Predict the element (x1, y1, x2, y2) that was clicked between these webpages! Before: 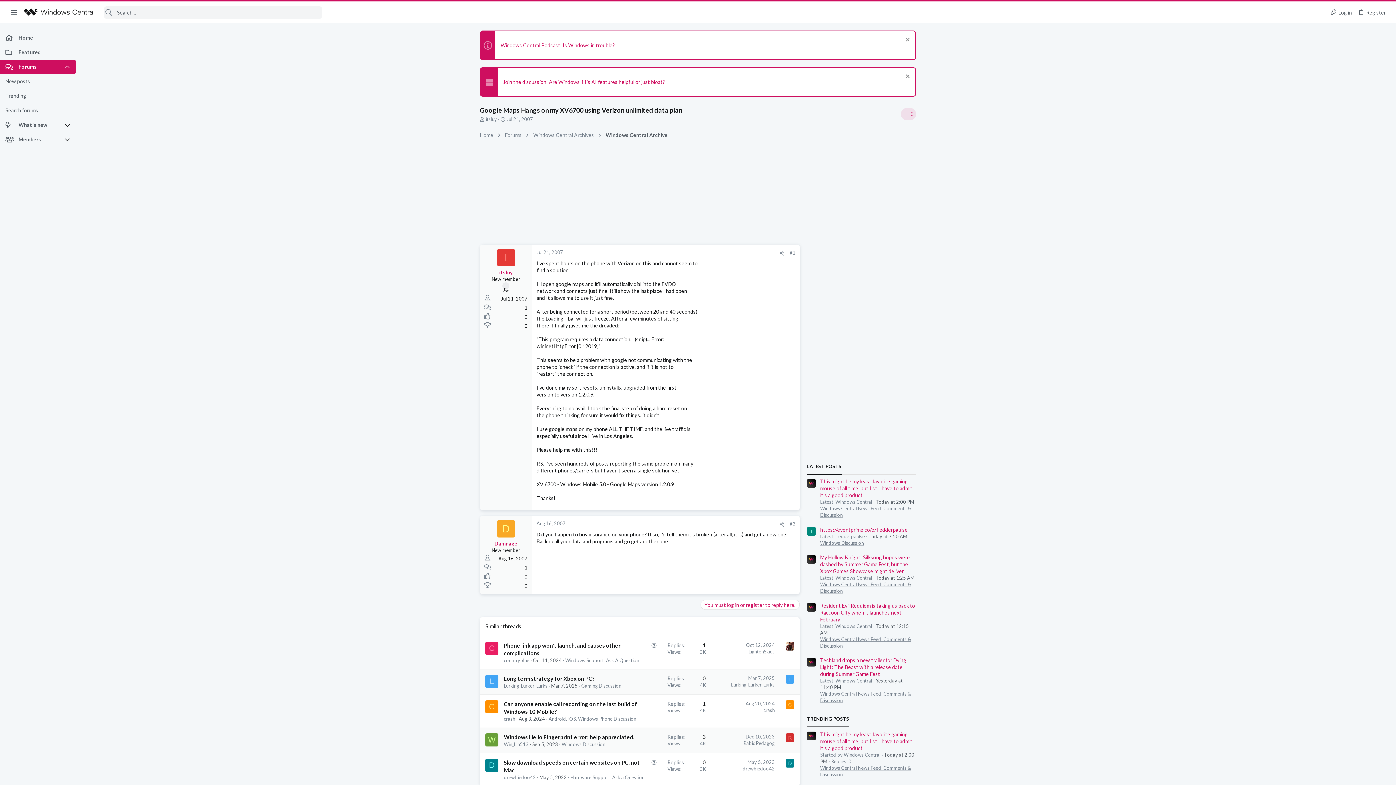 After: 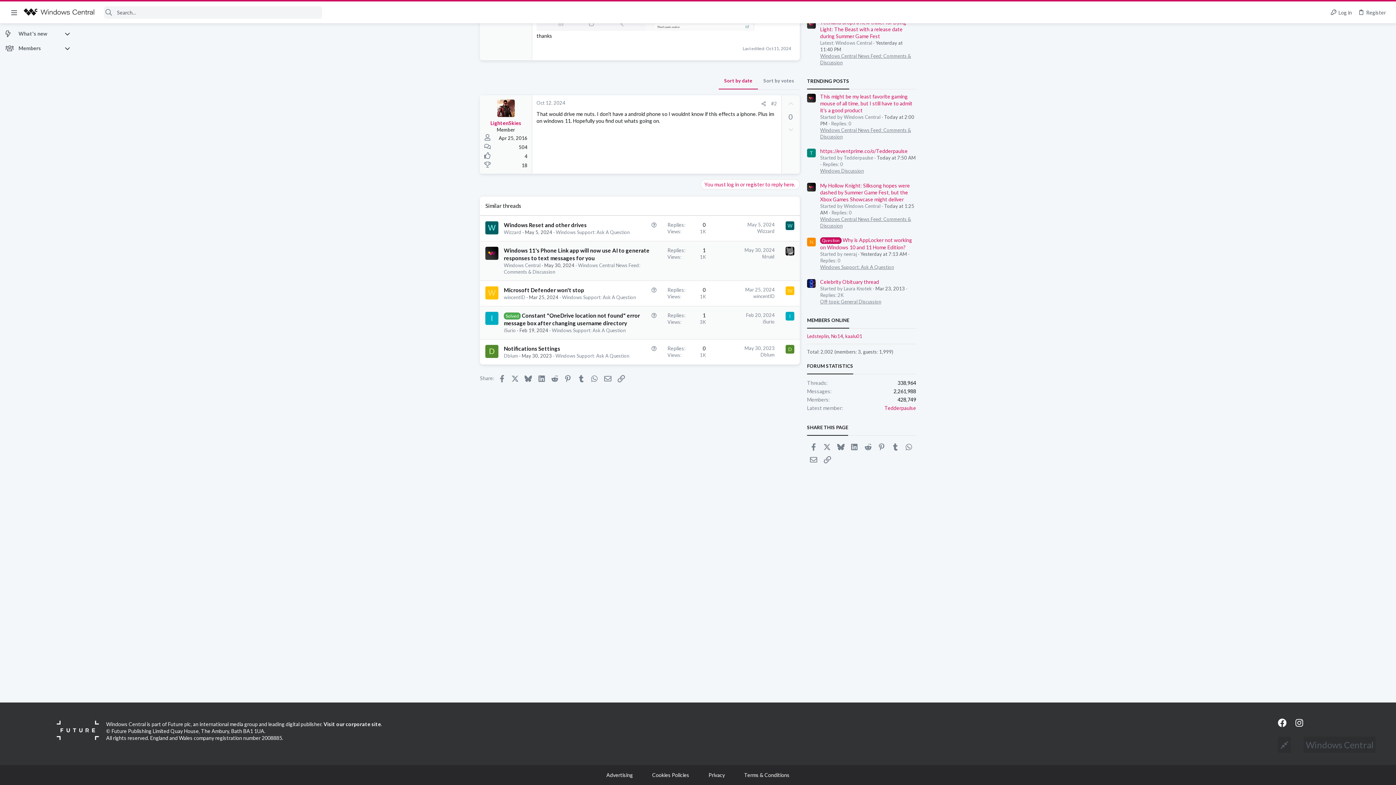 Action: label: Oct 12, 2024 bbox: (746, 642, 774, 648)